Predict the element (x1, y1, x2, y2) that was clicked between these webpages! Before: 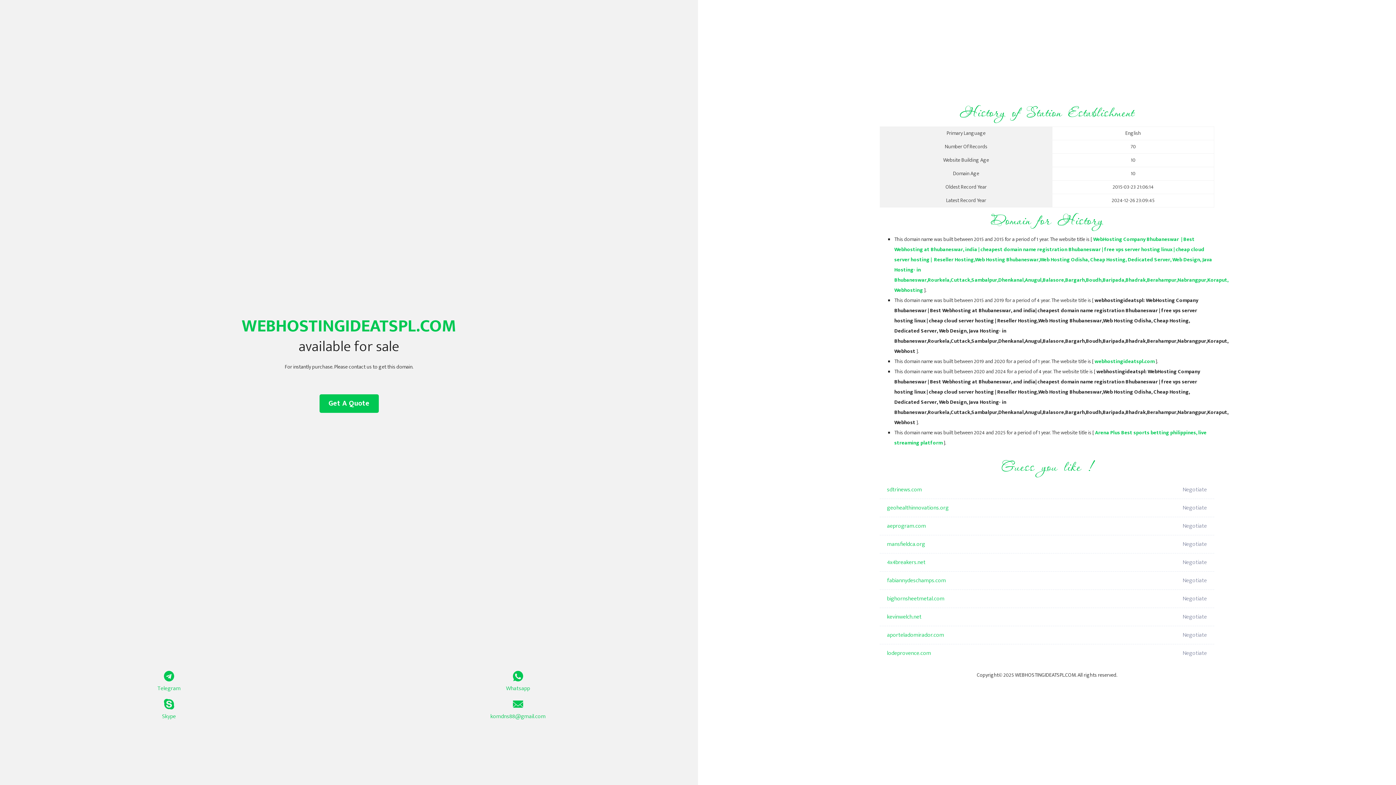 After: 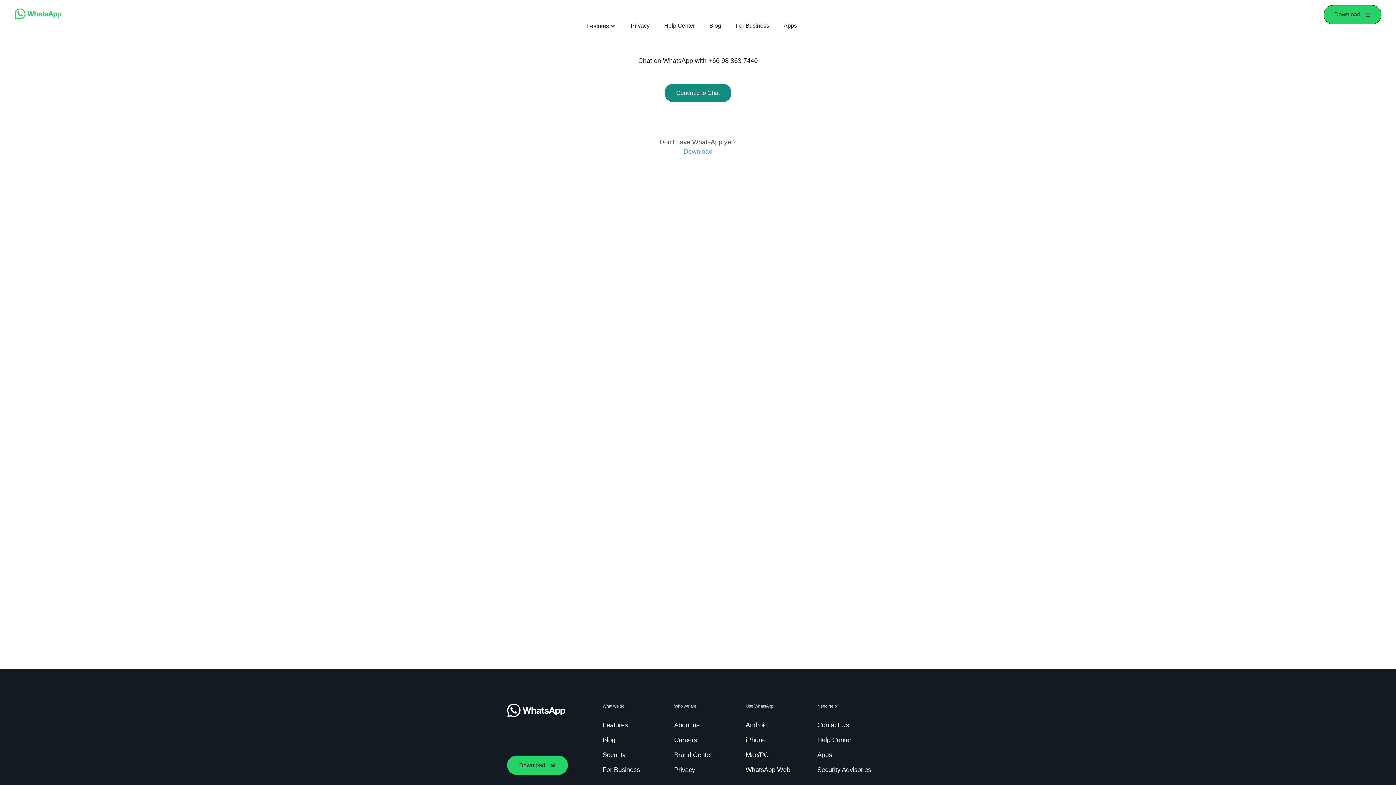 Action: bbox: (349, 671, 687, 693) label: Whatsapp